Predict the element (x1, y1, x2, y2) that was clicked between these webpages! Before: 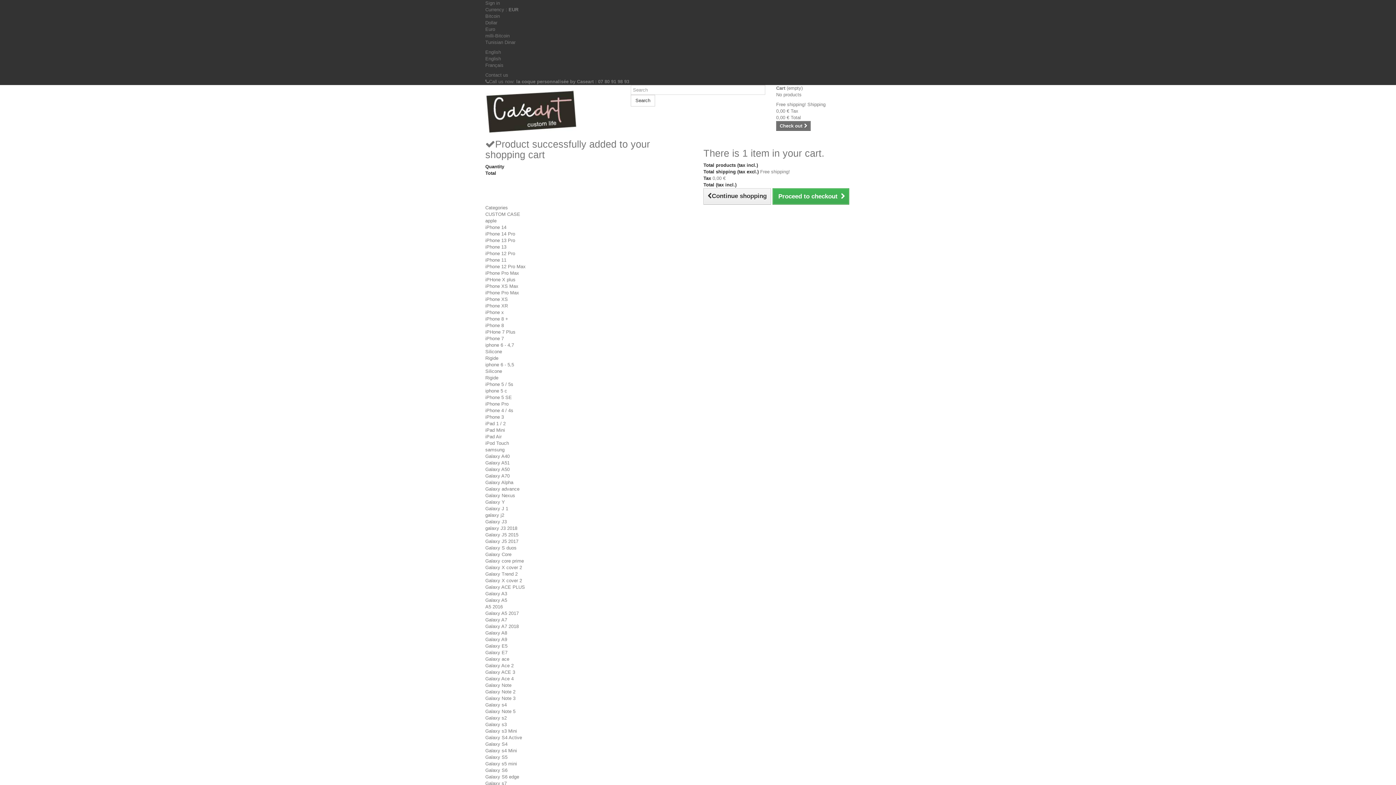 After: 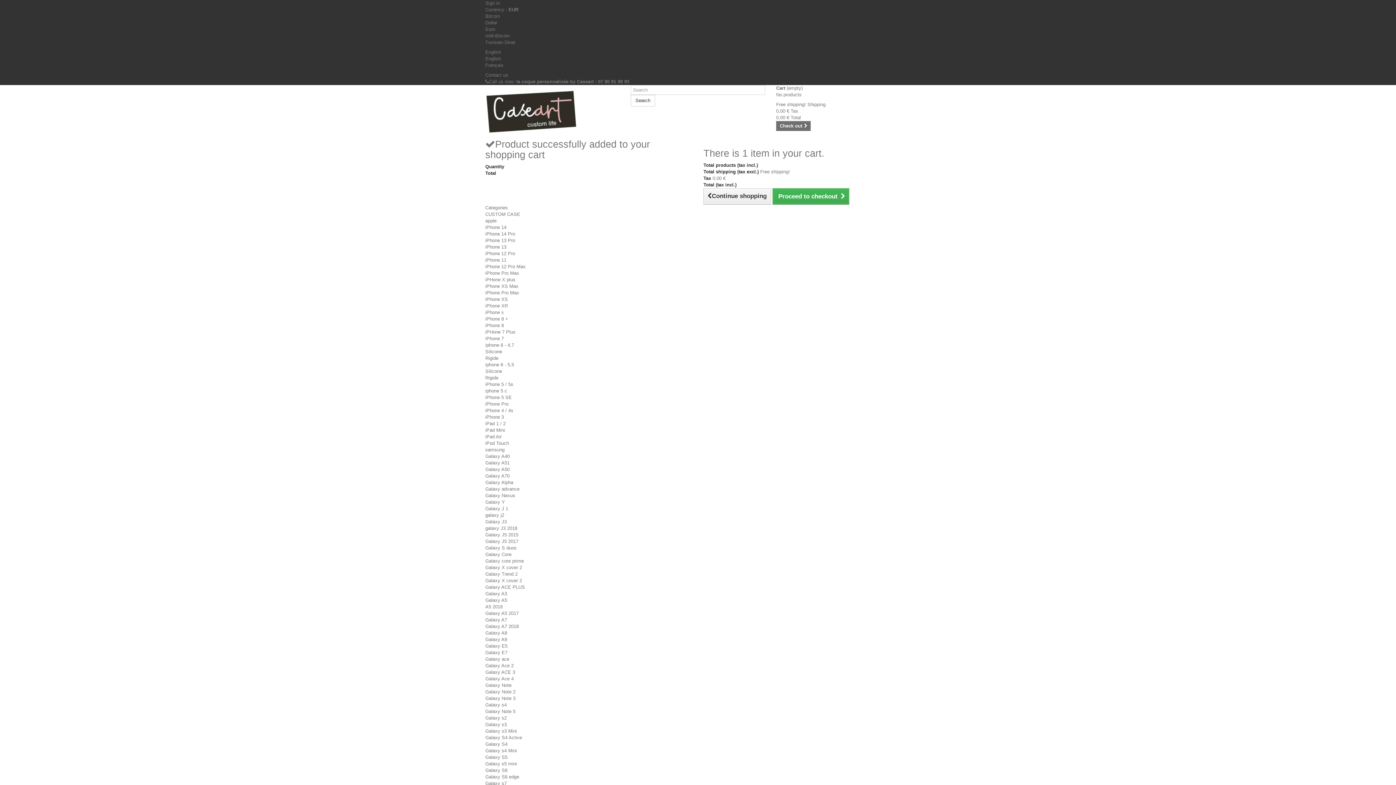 Action: label: Galaxy s2 bbox: (485, 715, 506, 721)